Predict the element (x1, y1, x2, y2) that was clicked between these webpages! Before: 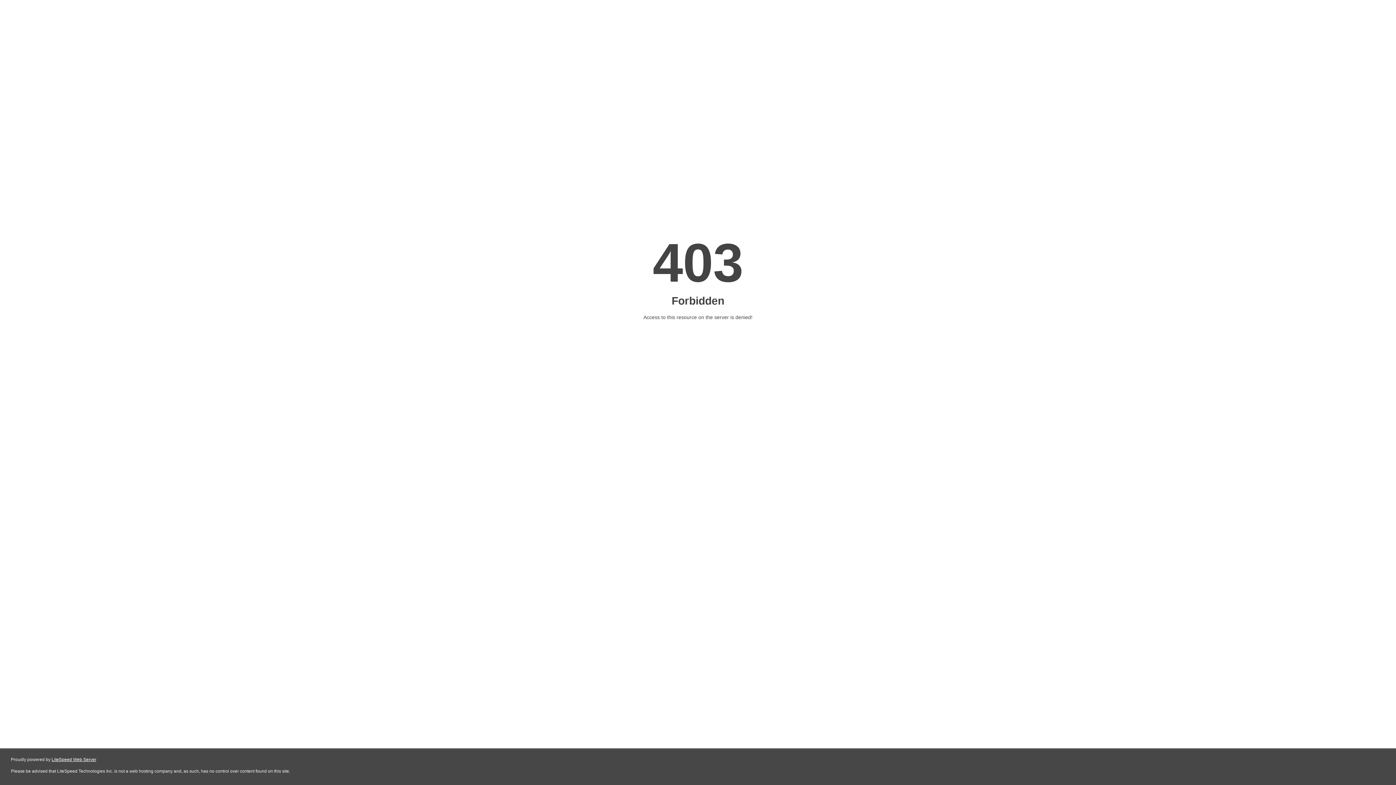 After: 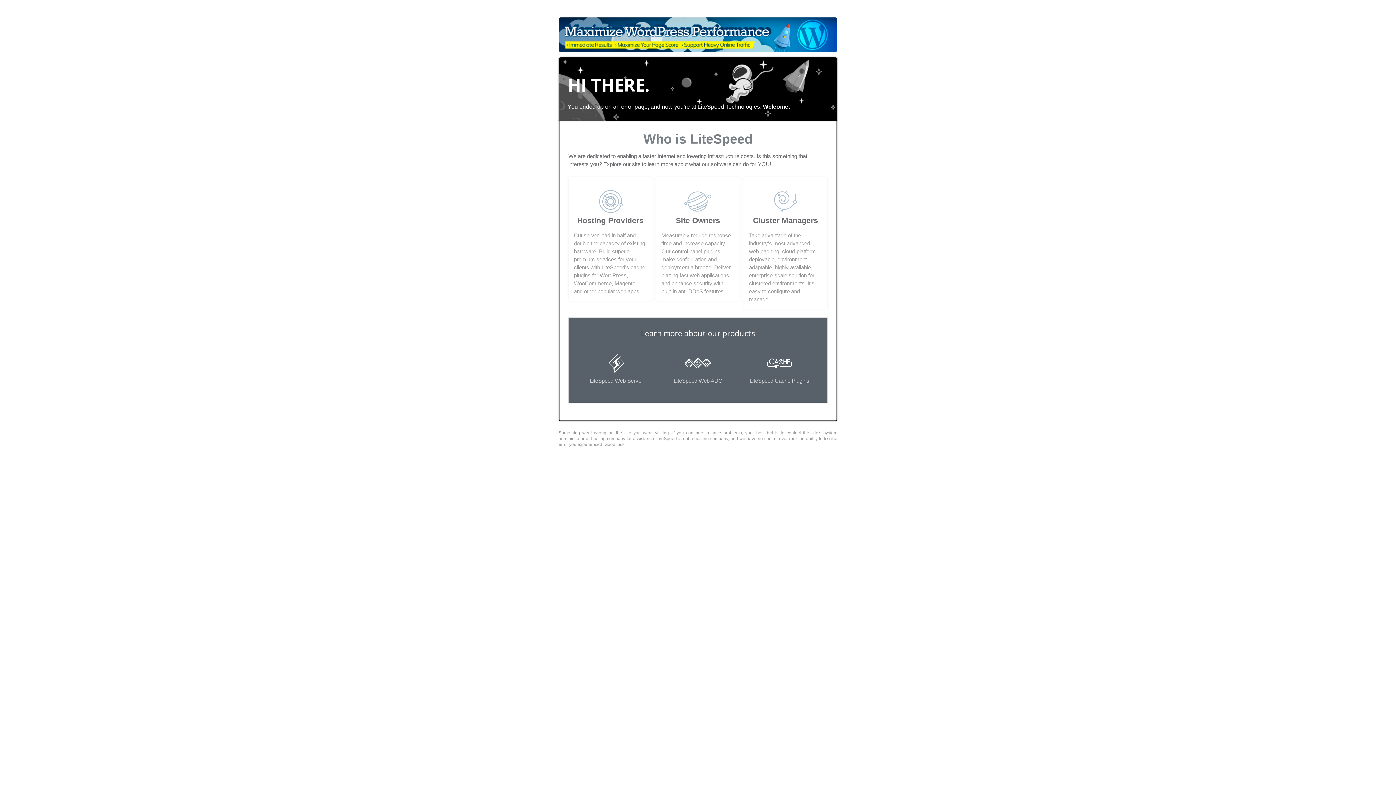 Action: label: LiteSpeed Web Server bbox: (51, 757, 96, 762)